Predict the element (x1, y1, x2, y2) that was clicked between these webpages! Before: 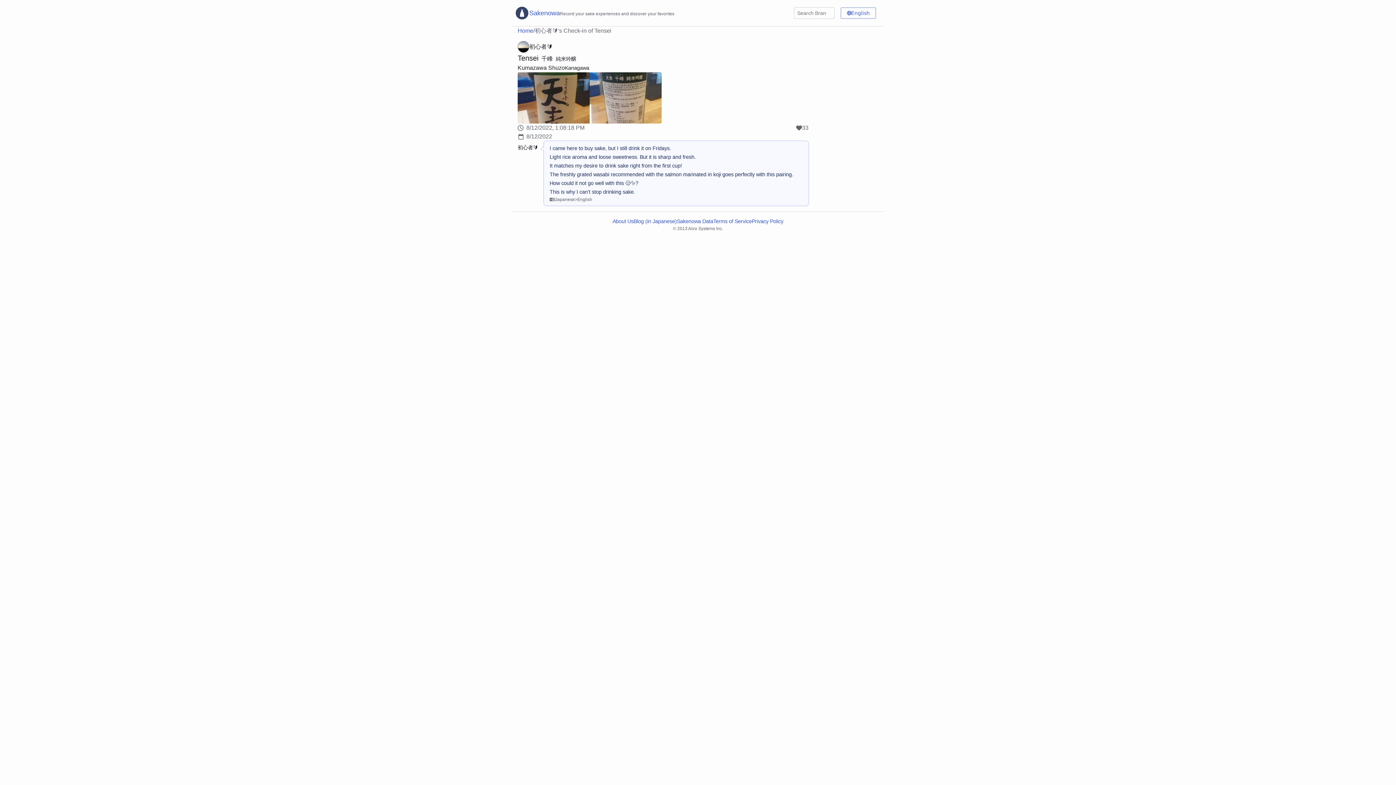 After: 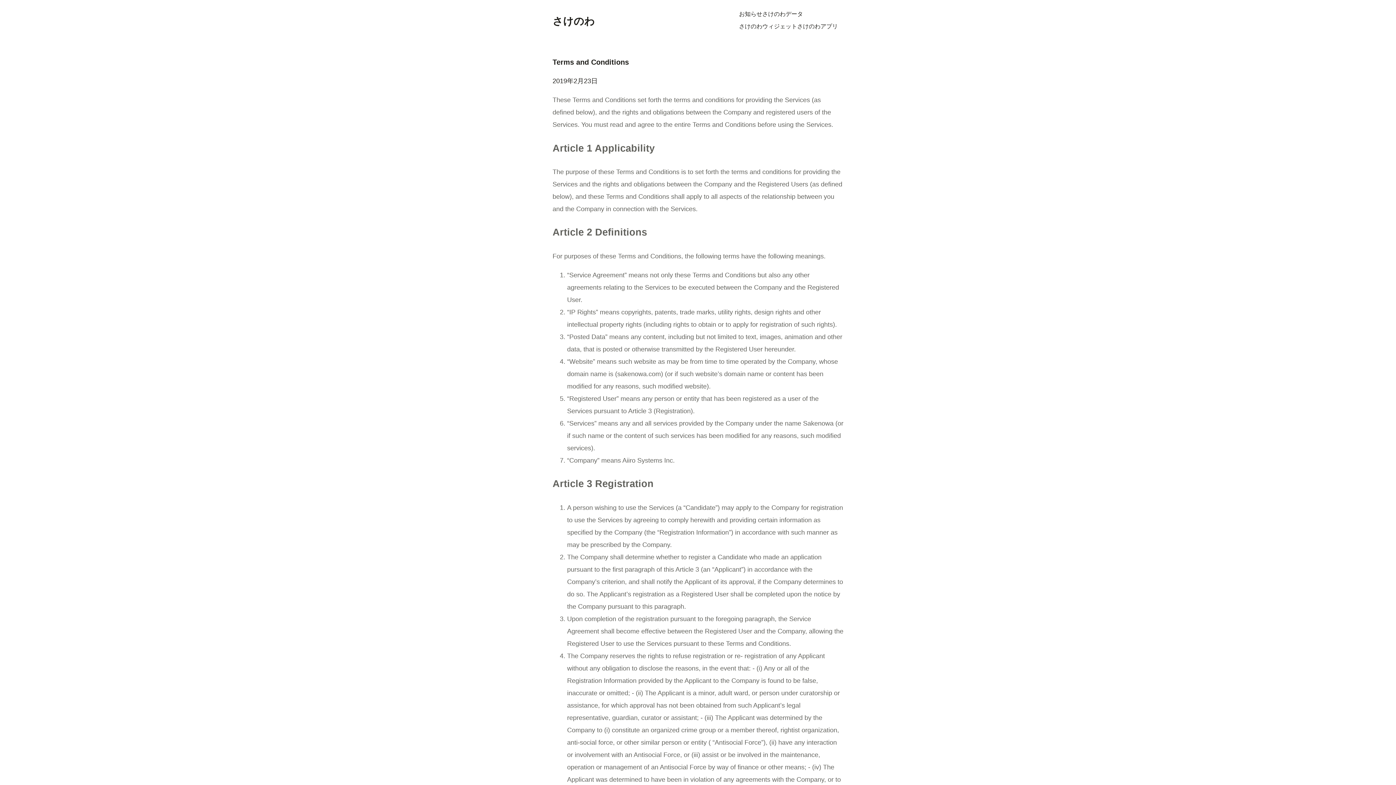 Action: label: Terms of Service bbox: (713, 217, 752, 225)